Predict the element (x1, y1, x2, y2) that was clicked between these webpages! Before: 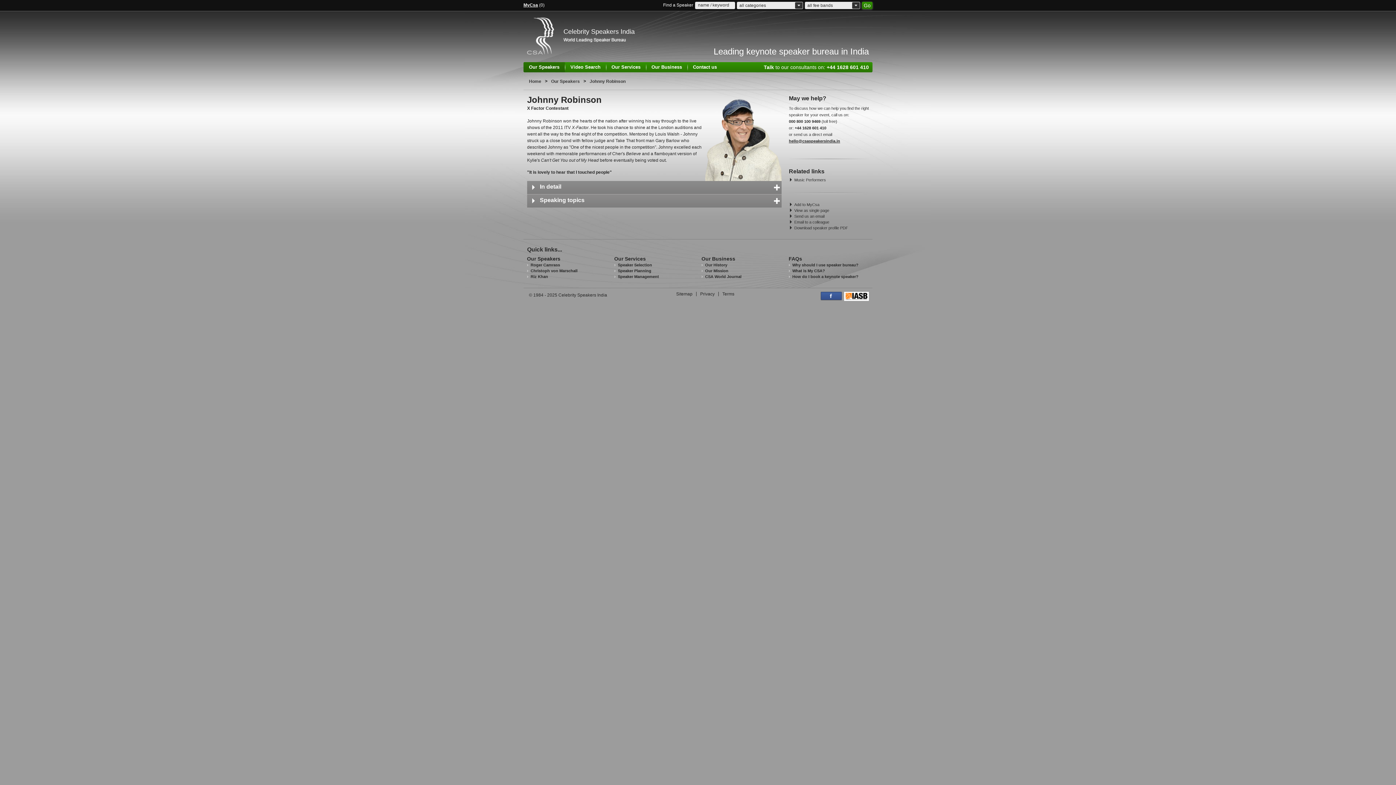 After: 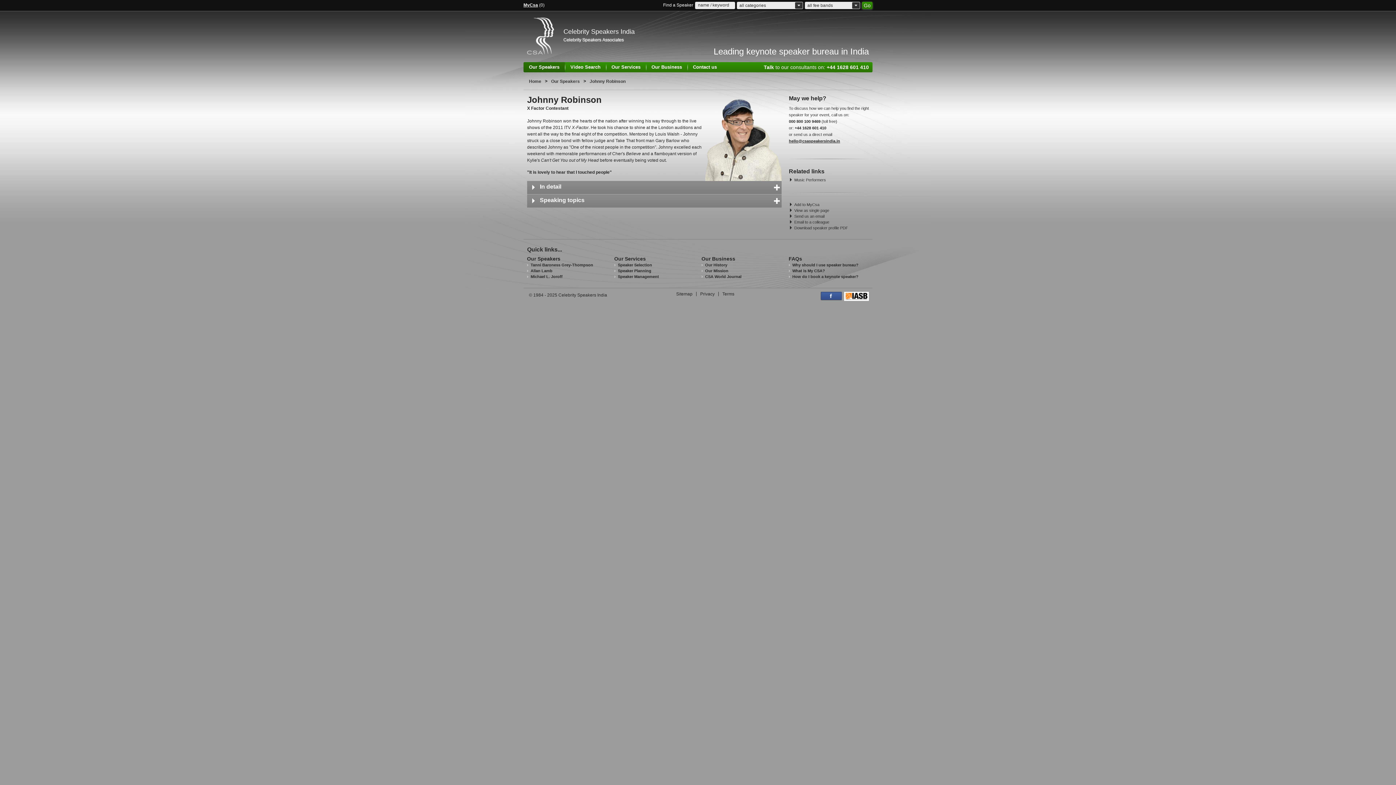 Action: label: Johnny Robinson bbox: (588, 77, 627, 85)